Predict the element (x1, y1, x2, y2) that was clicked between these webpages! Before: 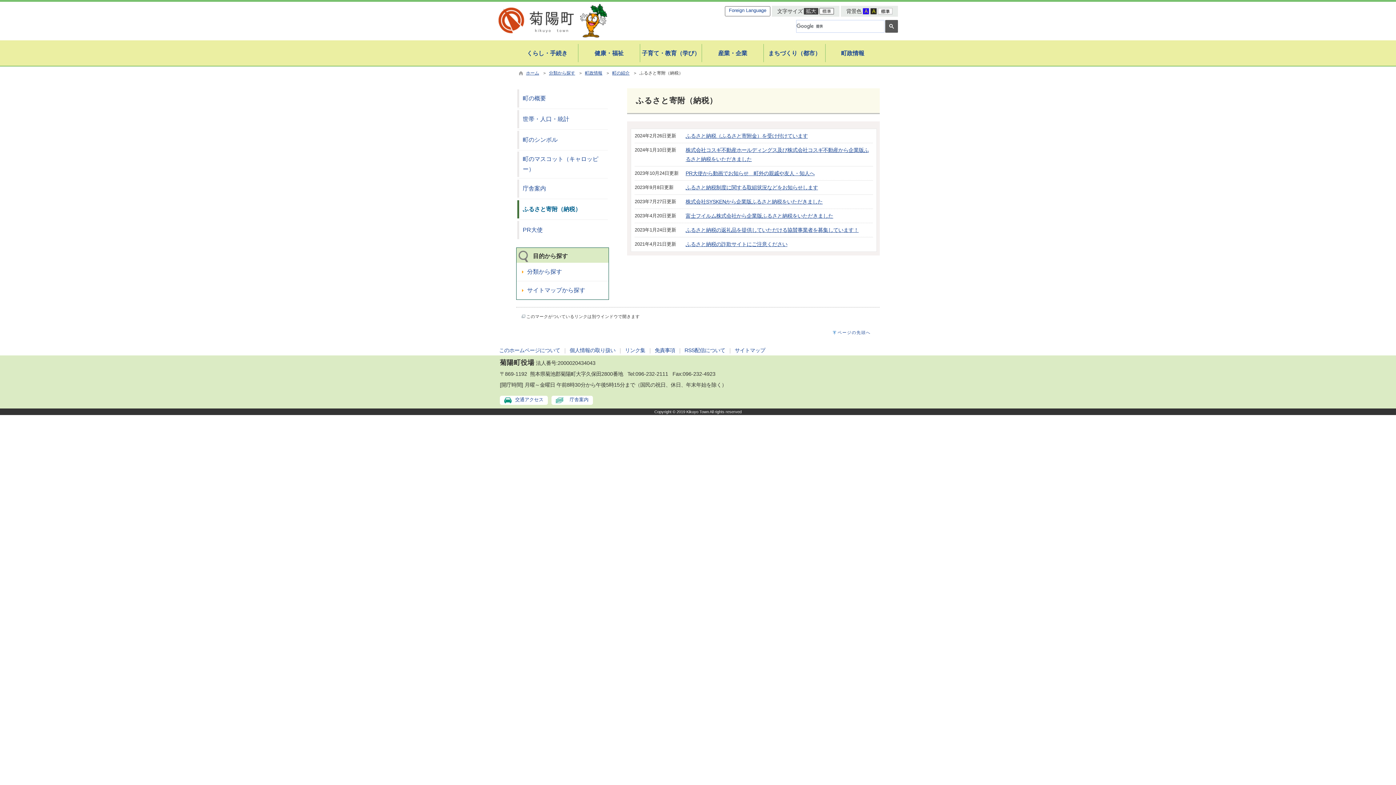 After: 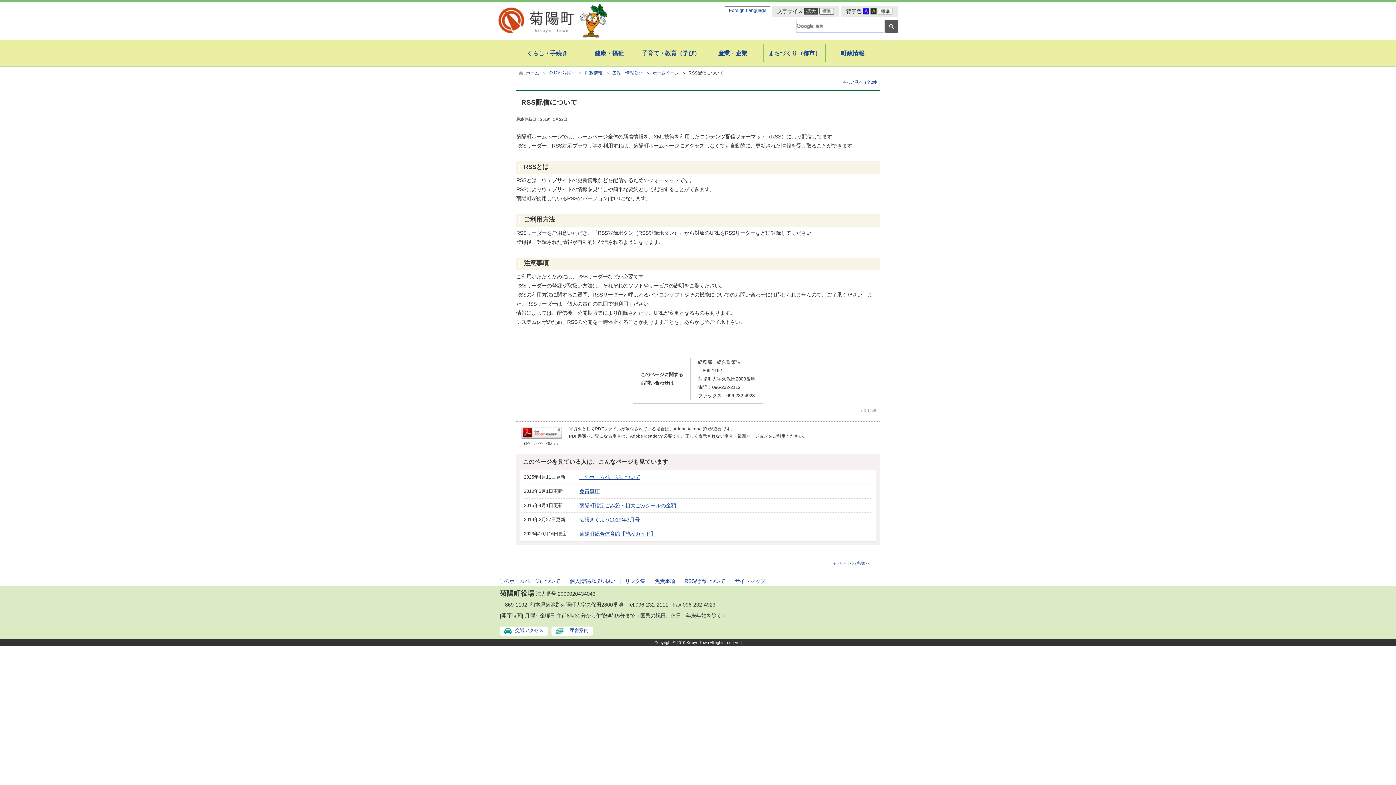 Action: bbox: (684, 347, 725, 353) label: RSS配信について